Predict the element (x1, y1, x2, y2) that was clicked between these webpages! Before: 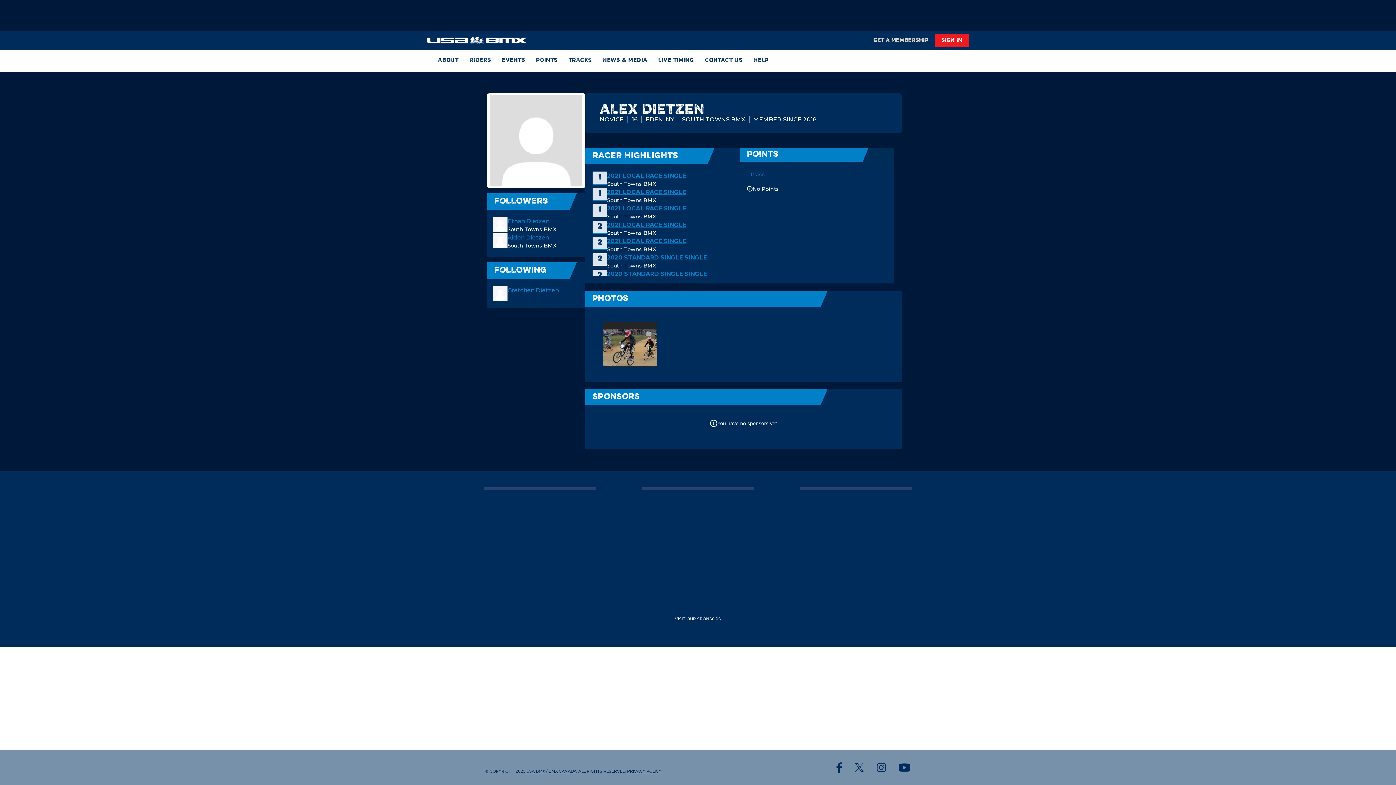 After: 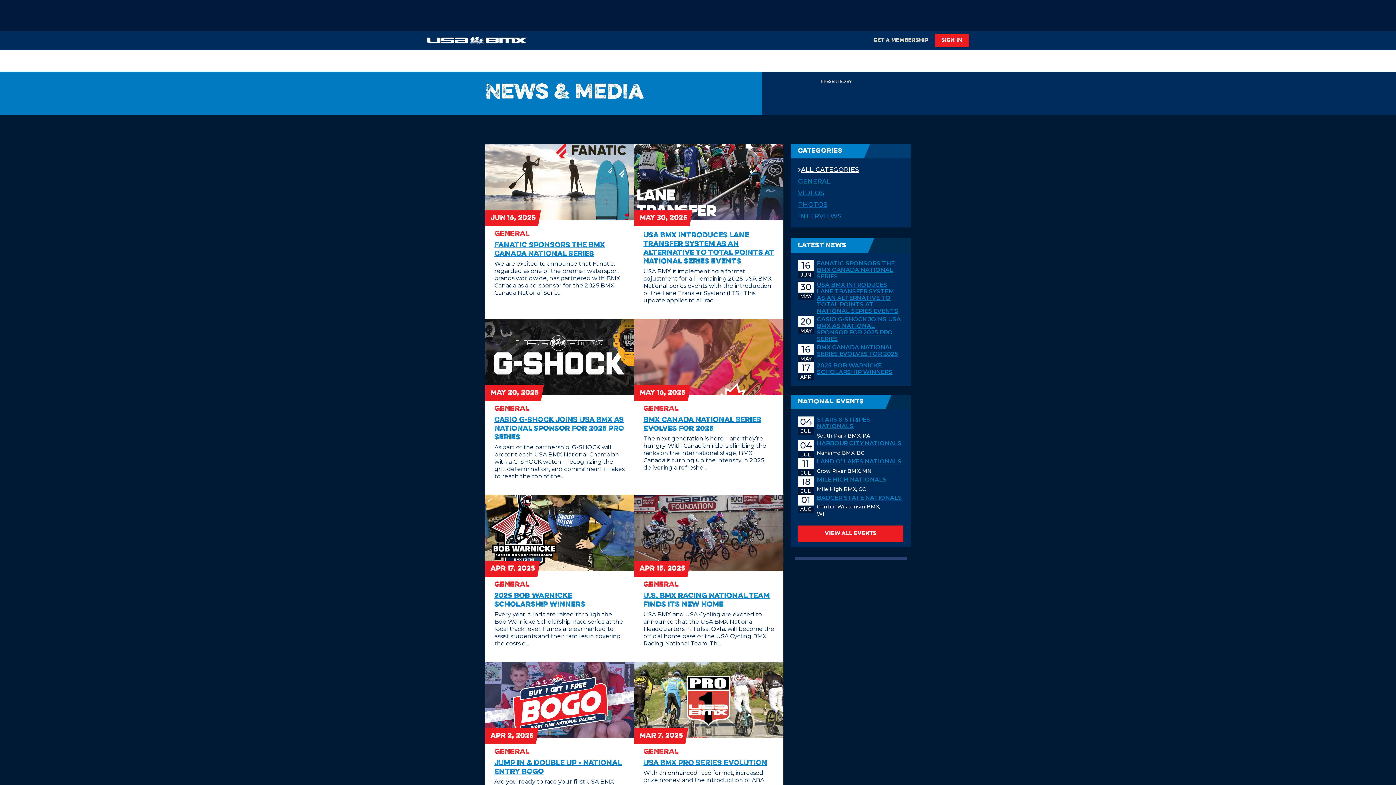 Action: label: News & Media bbox: (597, 49, 653, 71)